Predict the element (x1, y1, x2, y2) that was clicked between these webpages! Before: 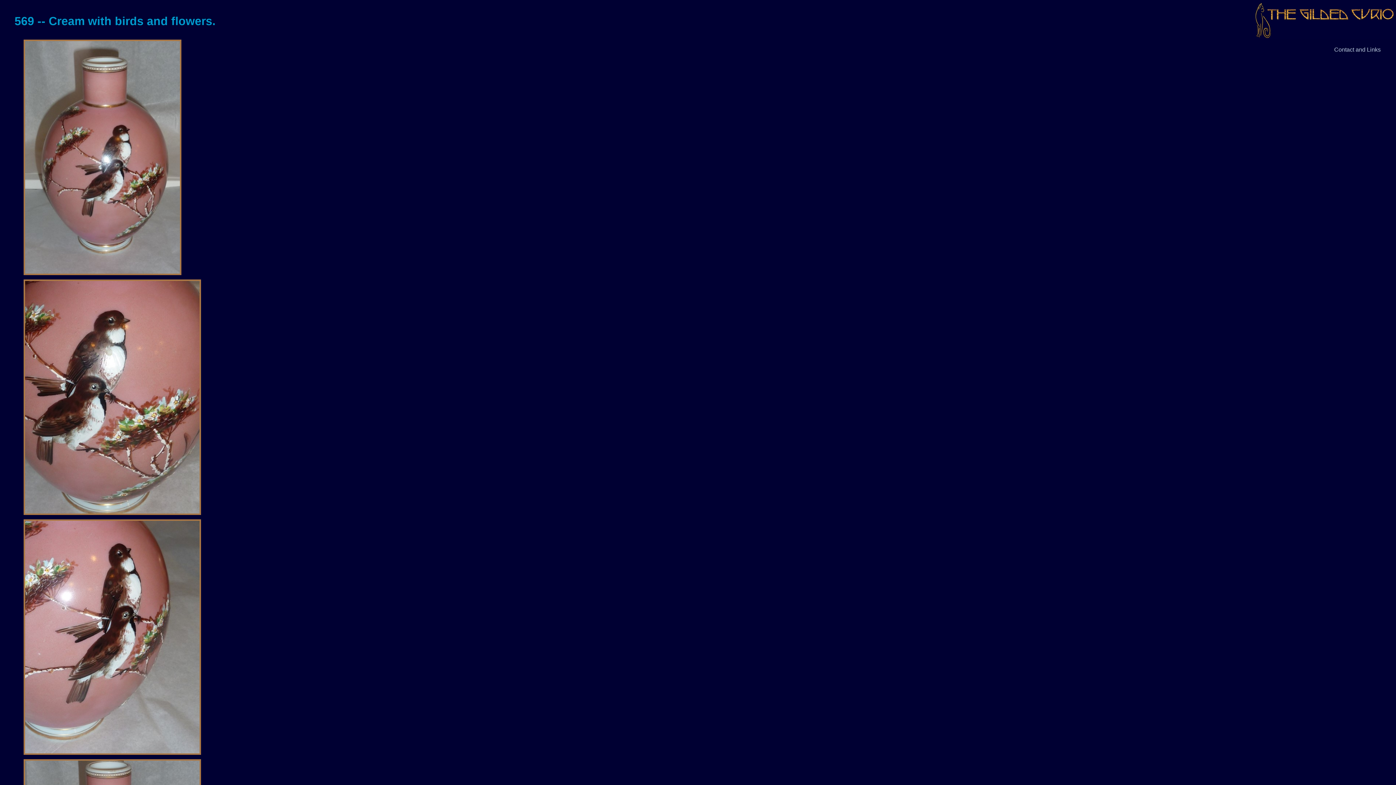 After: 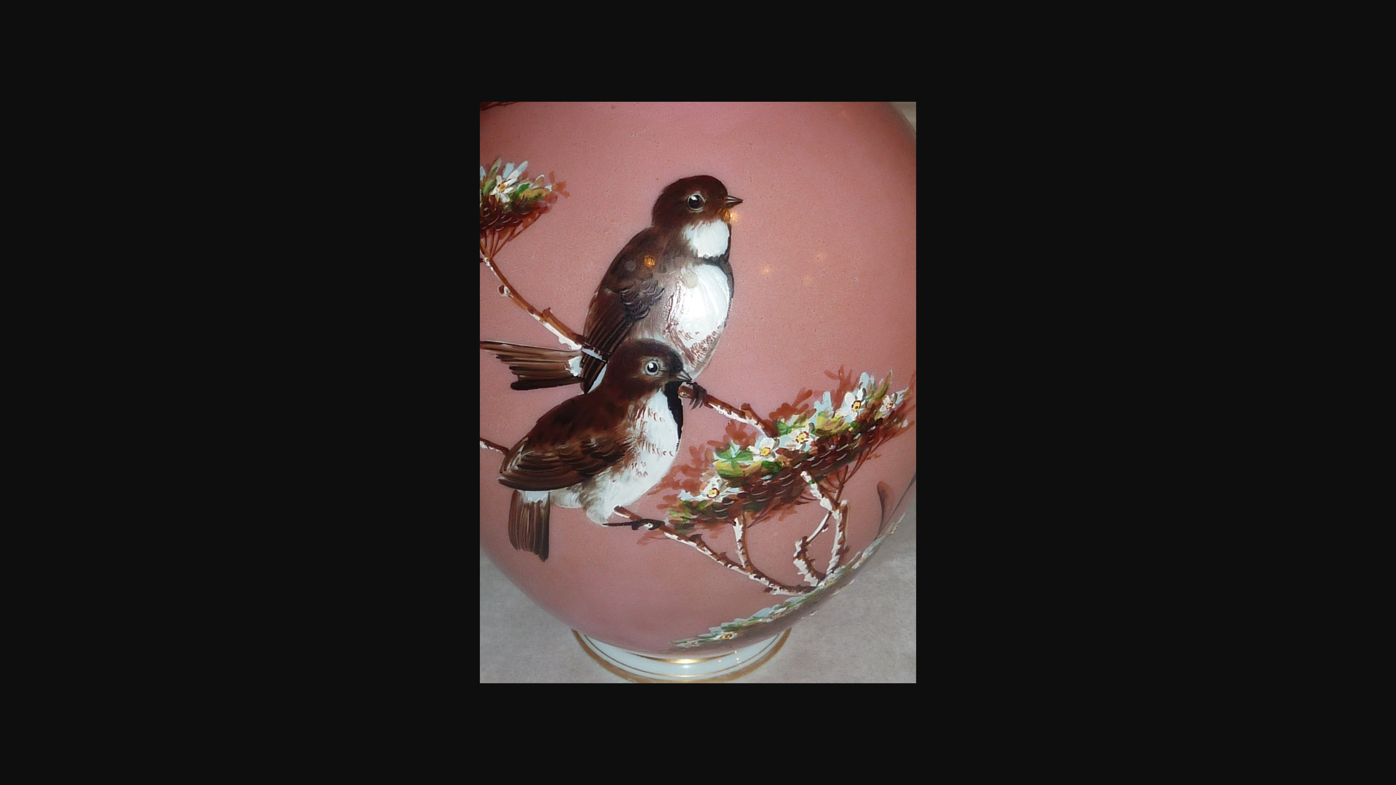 Action: bbox: (19, 279, 1238, 515)